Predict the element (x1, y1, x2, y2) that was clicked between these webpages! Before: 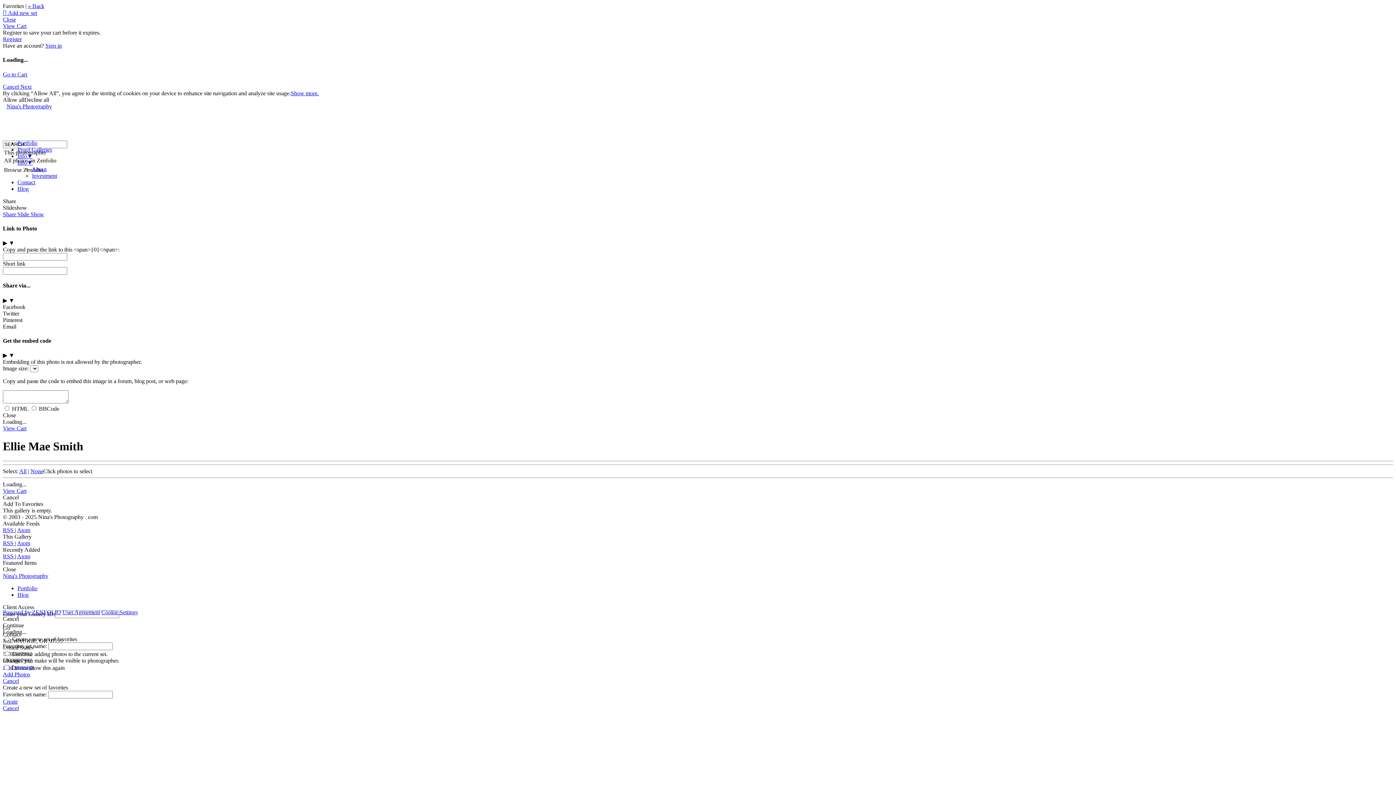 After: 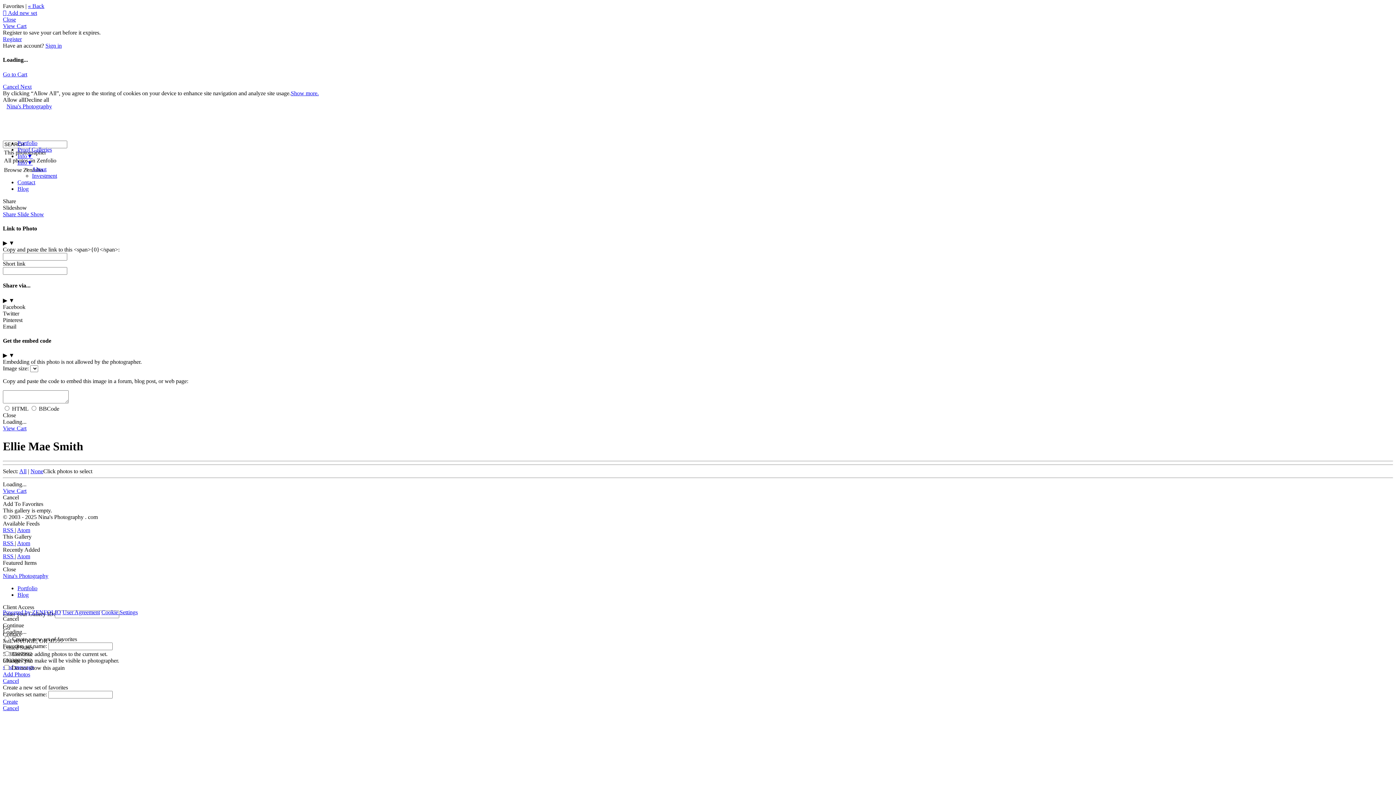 Action: bbox: (24, 96, 49, 102) label: Decline all